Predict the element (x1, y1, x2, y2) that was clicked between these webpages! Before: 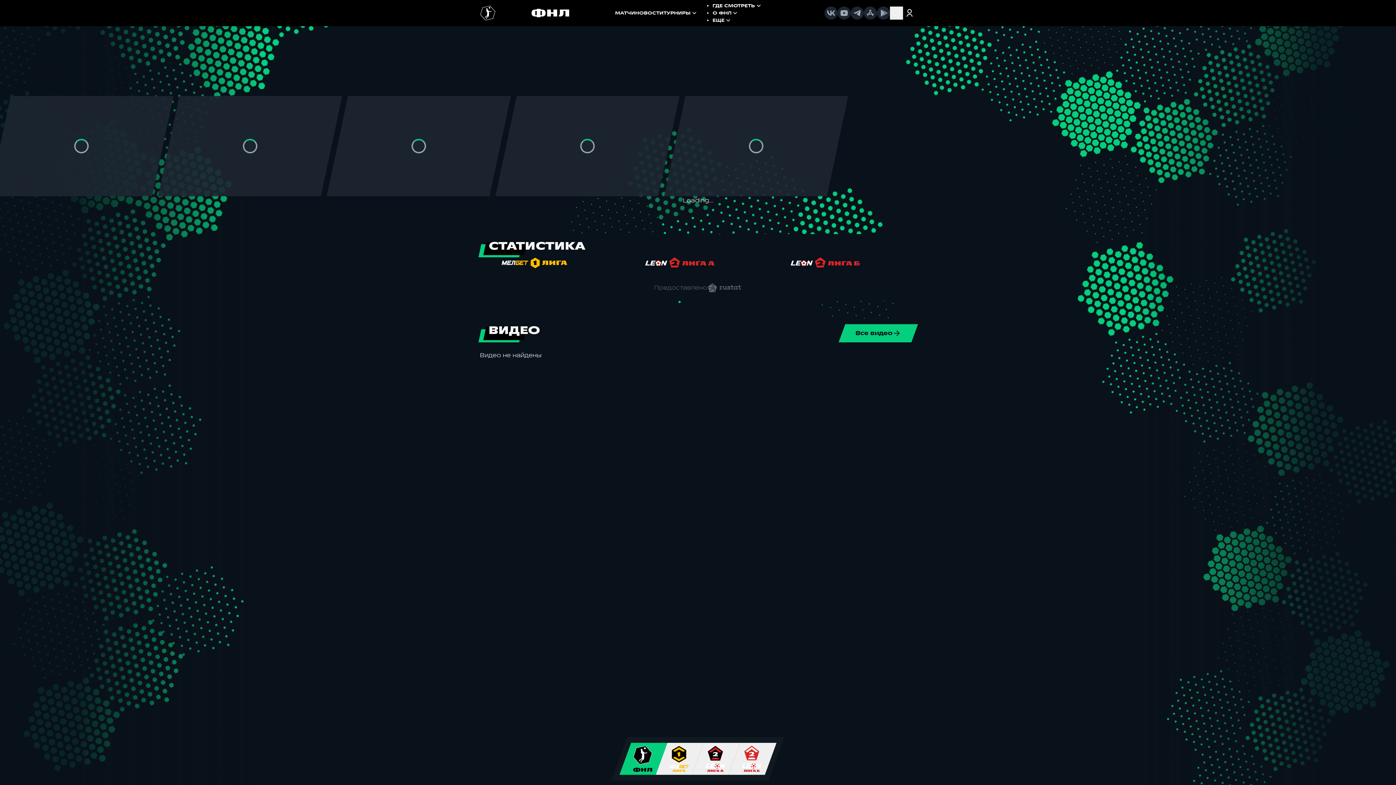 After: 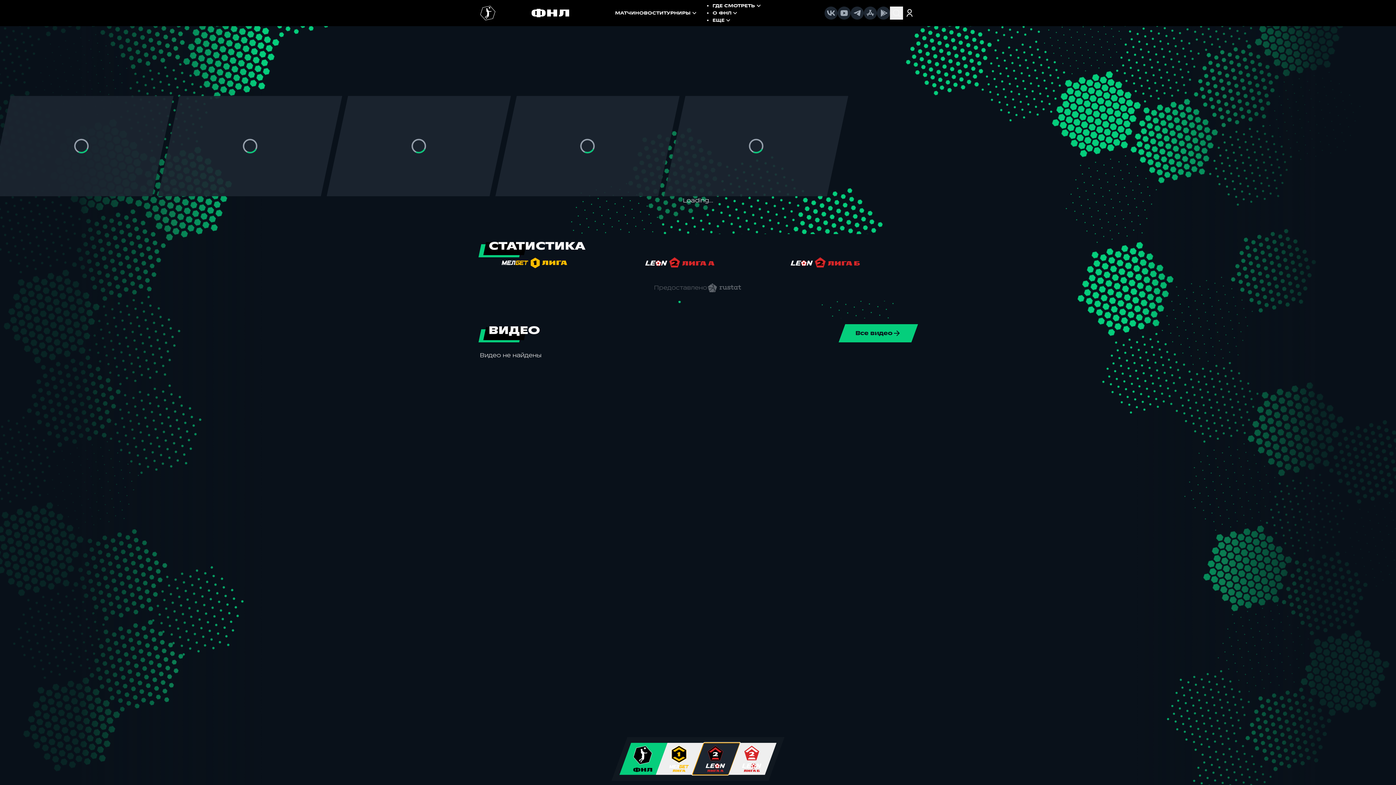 Action: bbox: (692, 743, 740, 775)